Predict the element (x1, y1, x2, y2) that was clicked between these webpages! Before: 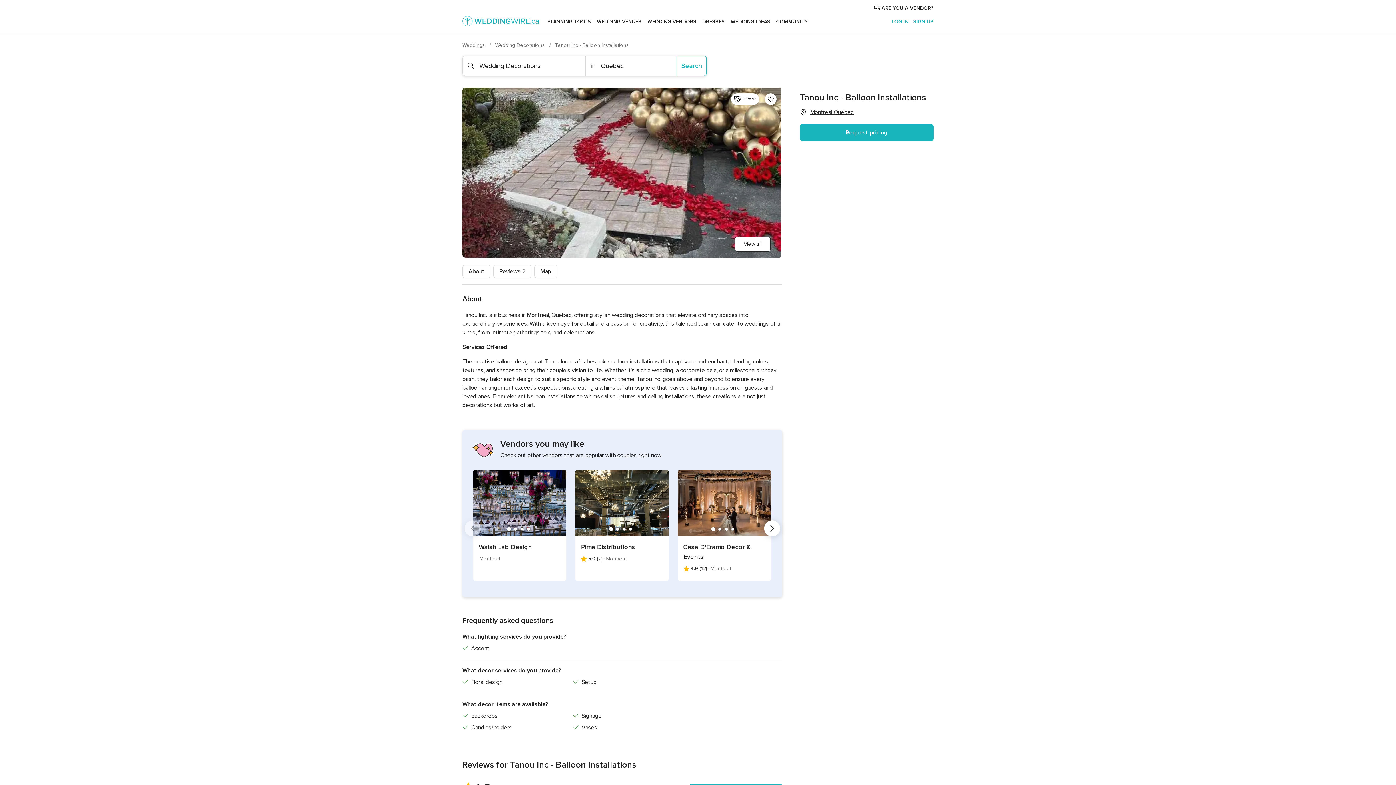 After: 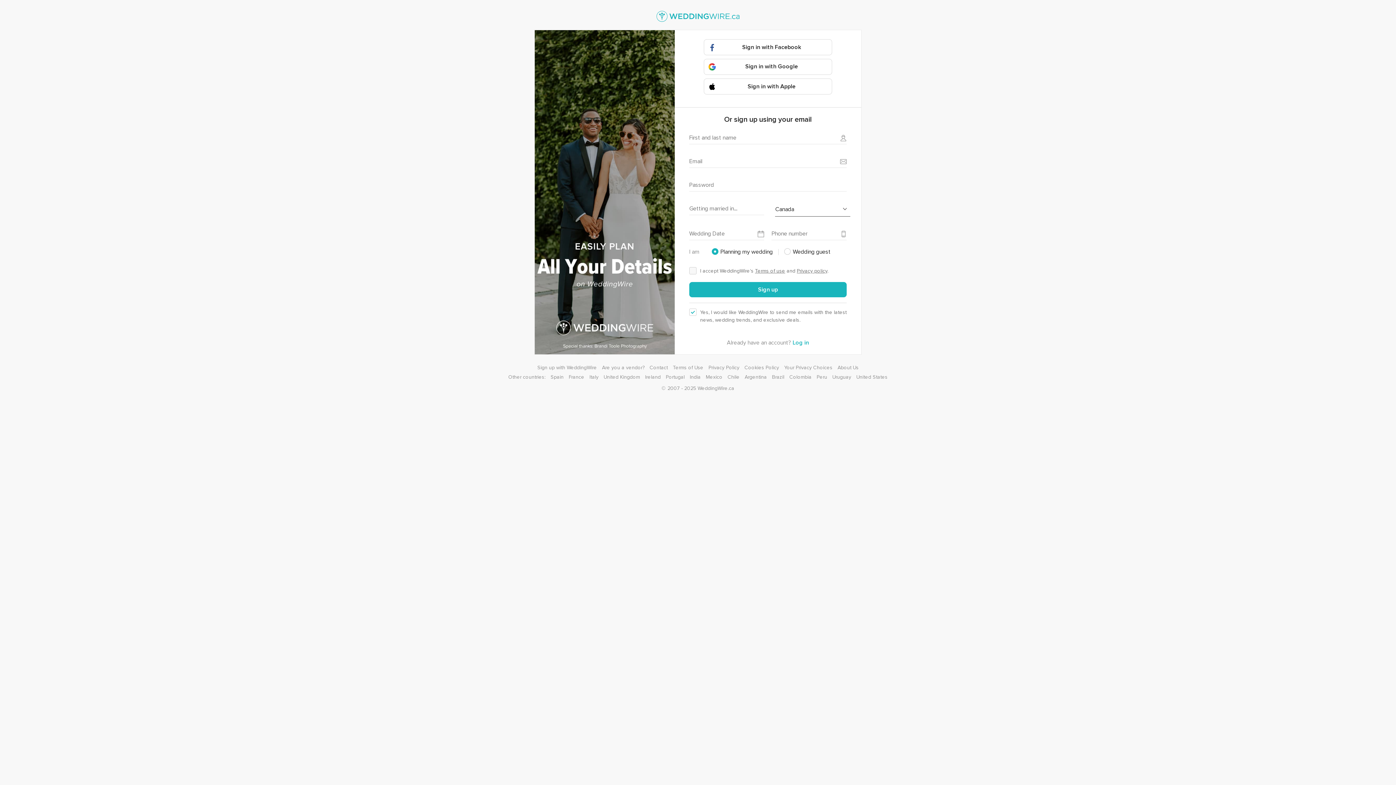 Action: bbox: (913, 18, 933, 24) label: SIGN UP